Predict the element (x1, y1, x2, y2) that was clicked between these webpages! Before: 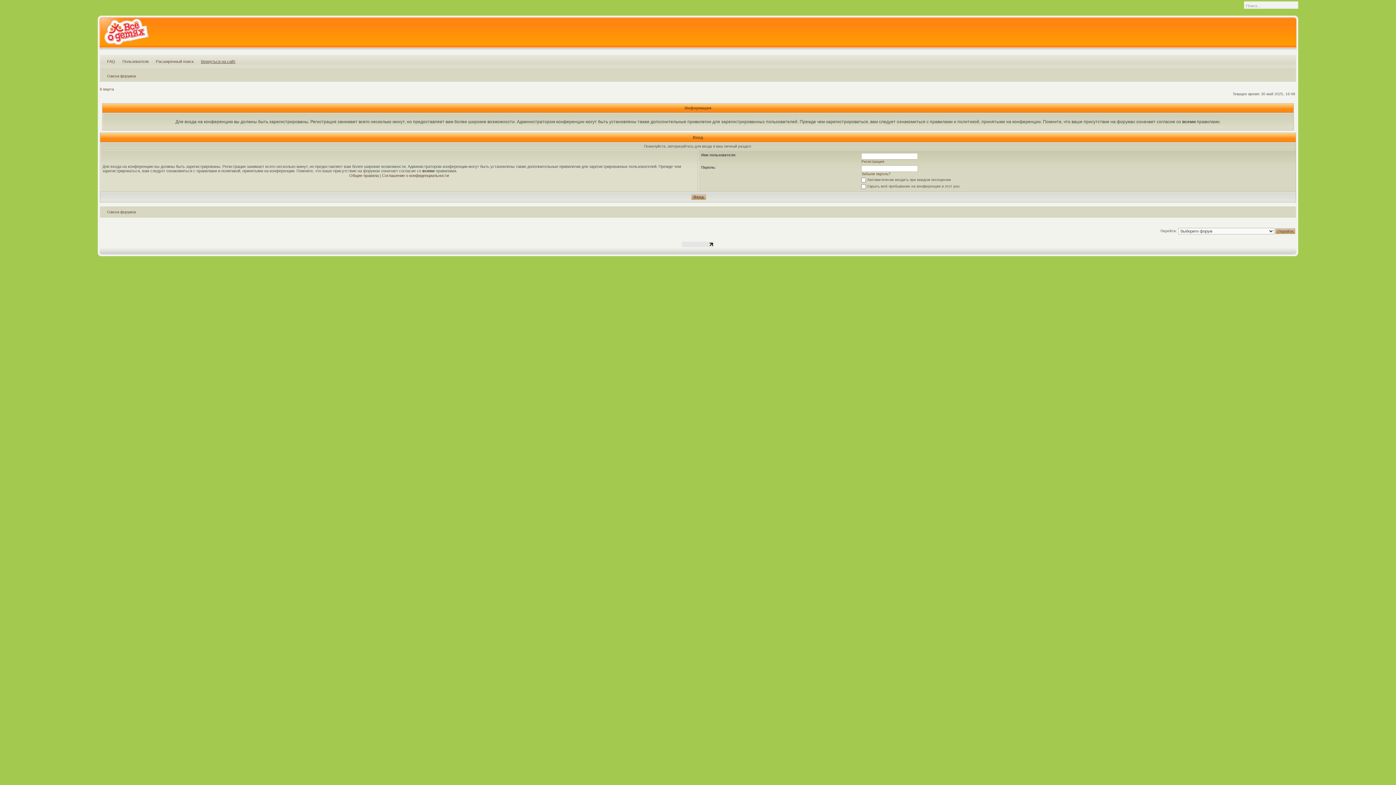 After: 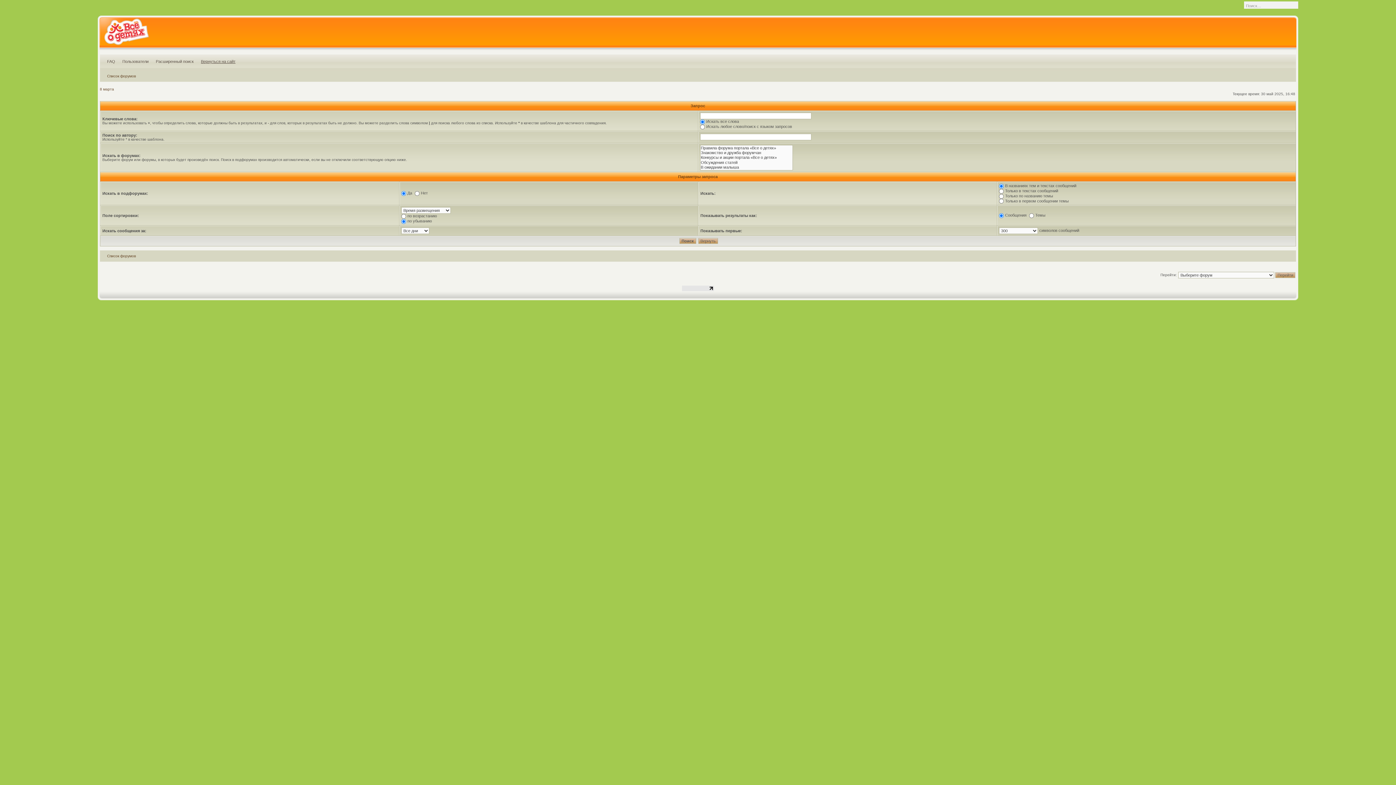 Action: bbox: (152, 54, 197, 70) label: Расширенный поиск